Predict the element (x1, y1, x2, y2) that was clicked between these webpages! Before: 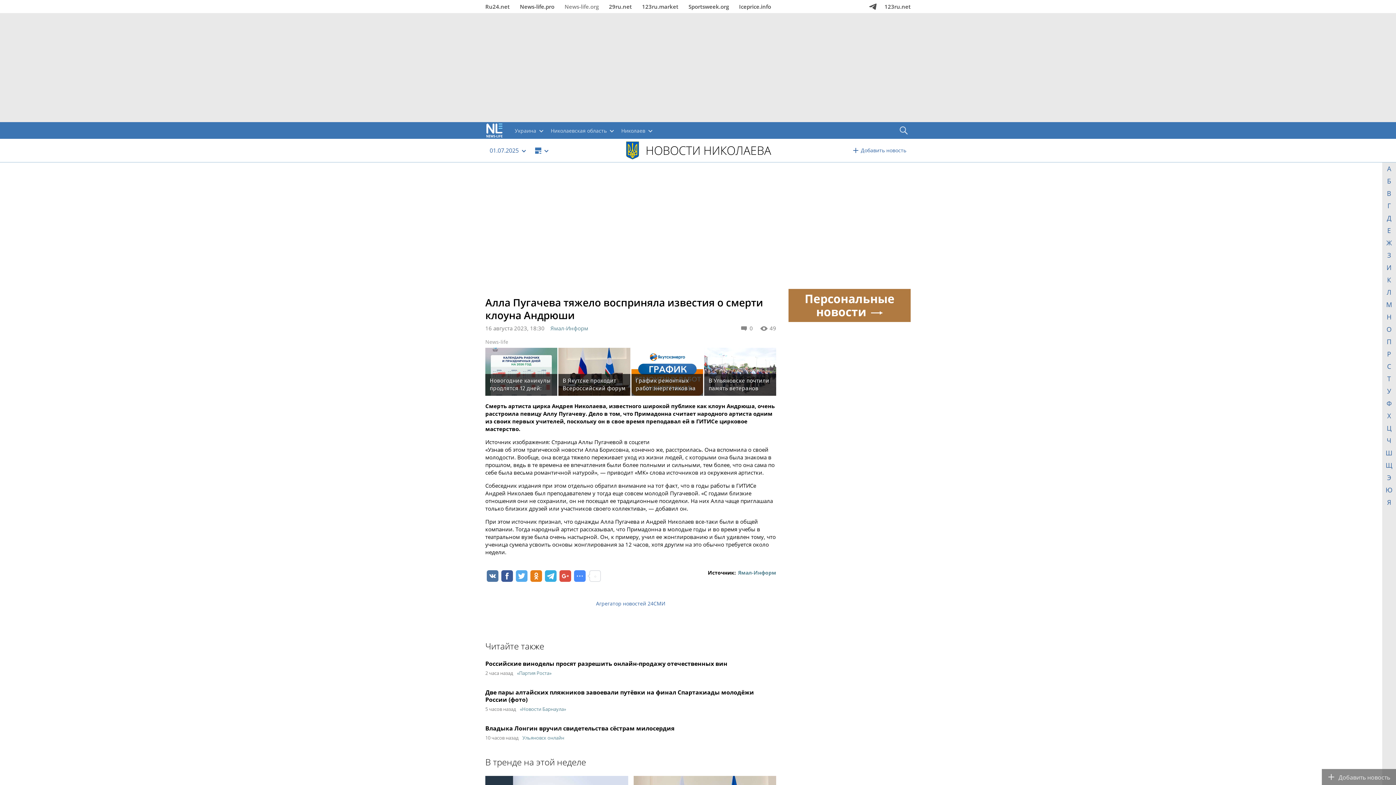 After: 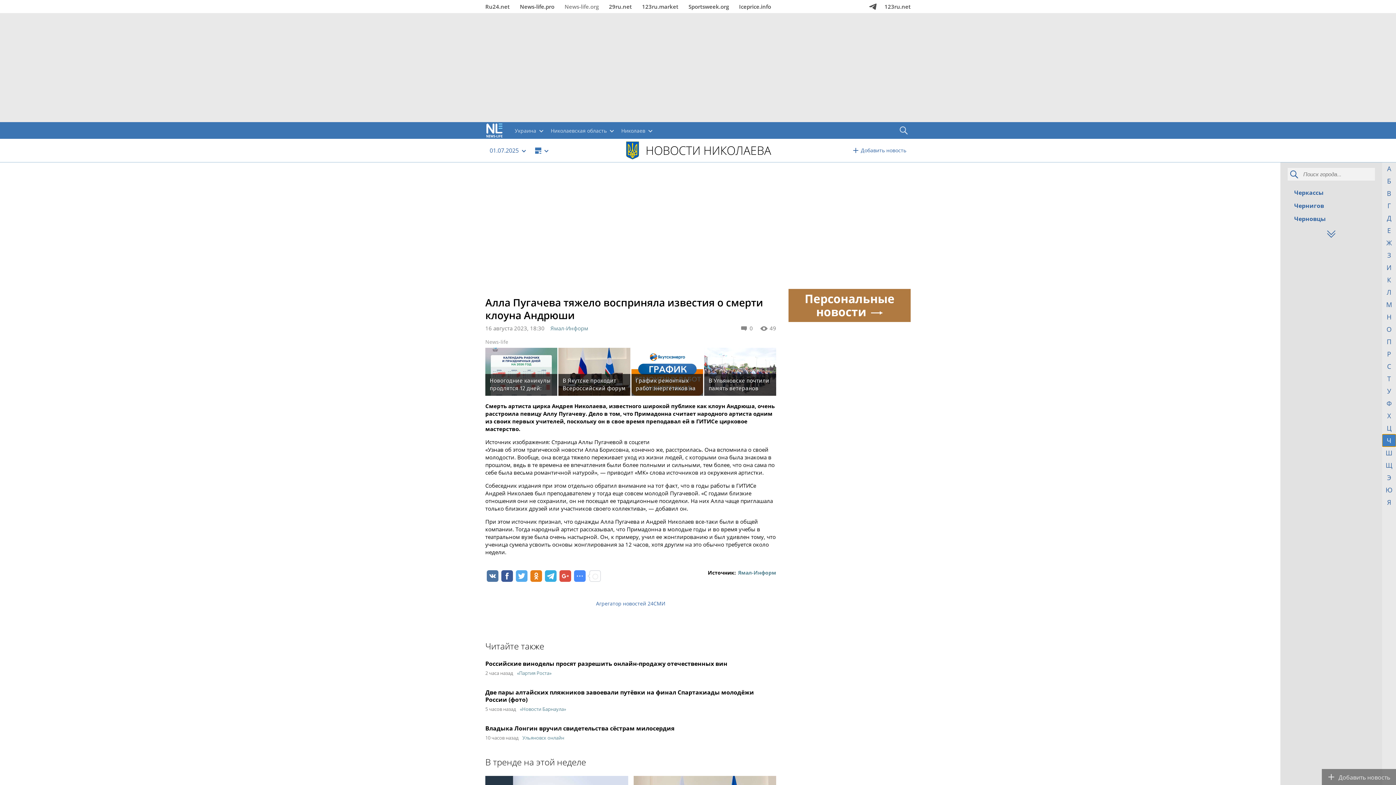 Action: bbox: (1382, 434, 1396, 446) label: Ч